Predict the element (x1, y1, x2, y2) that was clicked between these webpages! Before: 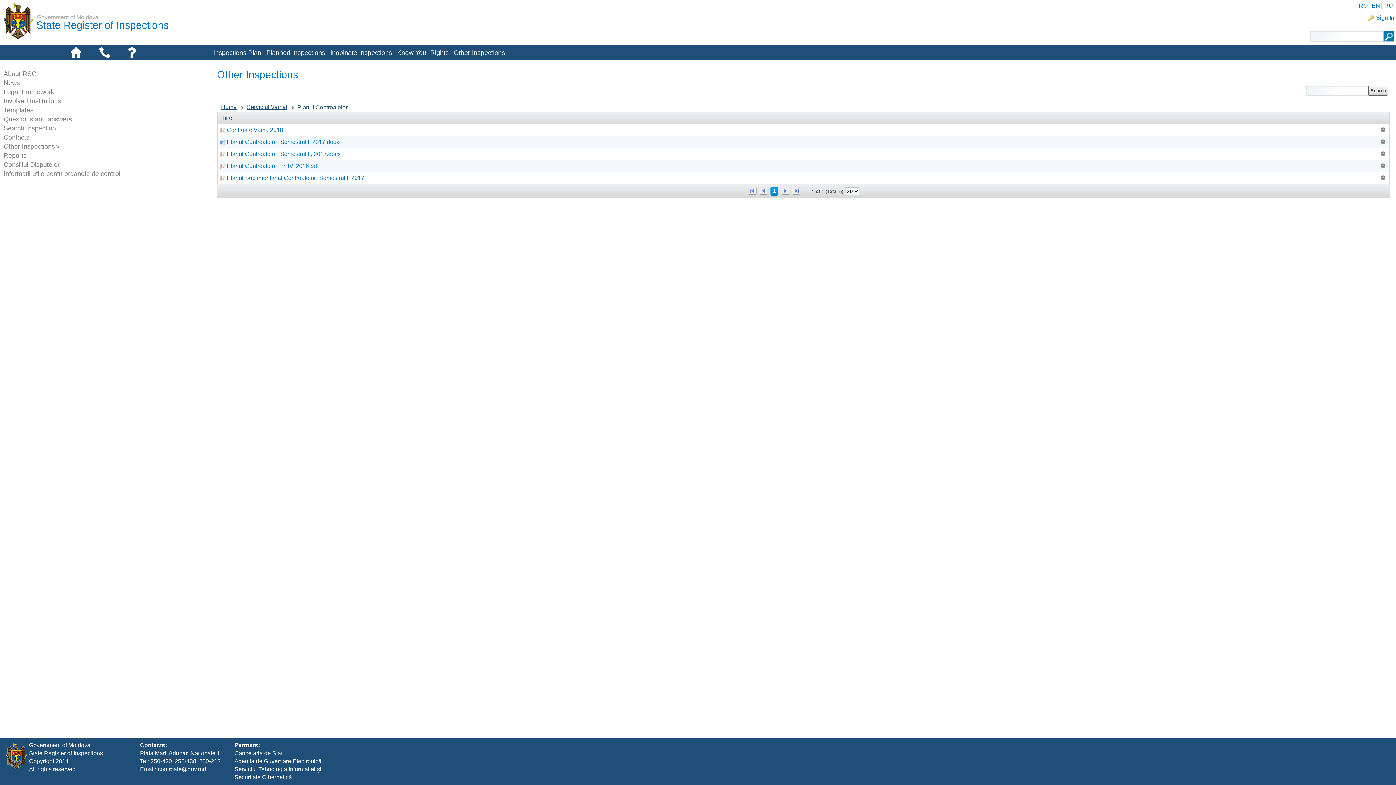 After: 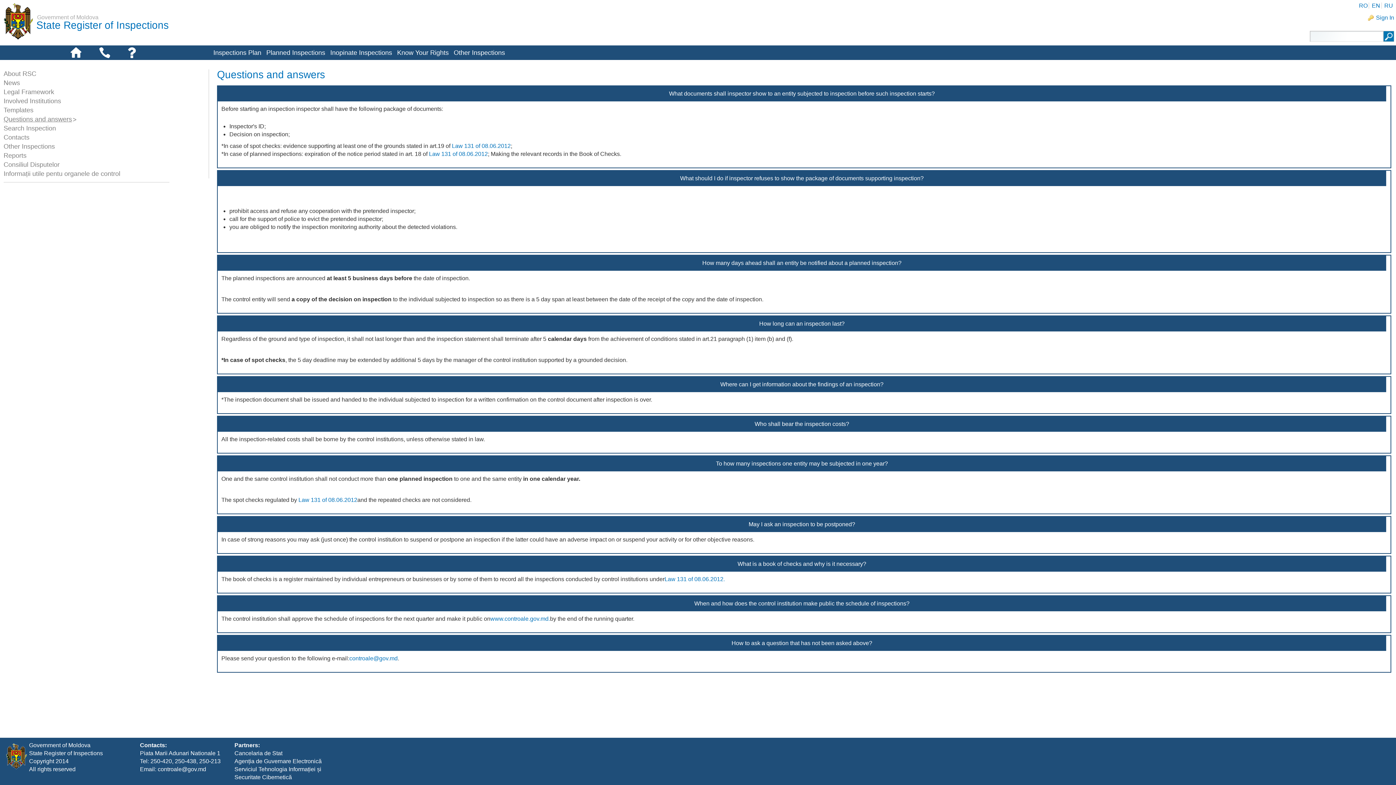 Action: label: Questions and answers bbox: (3, 115, 72, 122)